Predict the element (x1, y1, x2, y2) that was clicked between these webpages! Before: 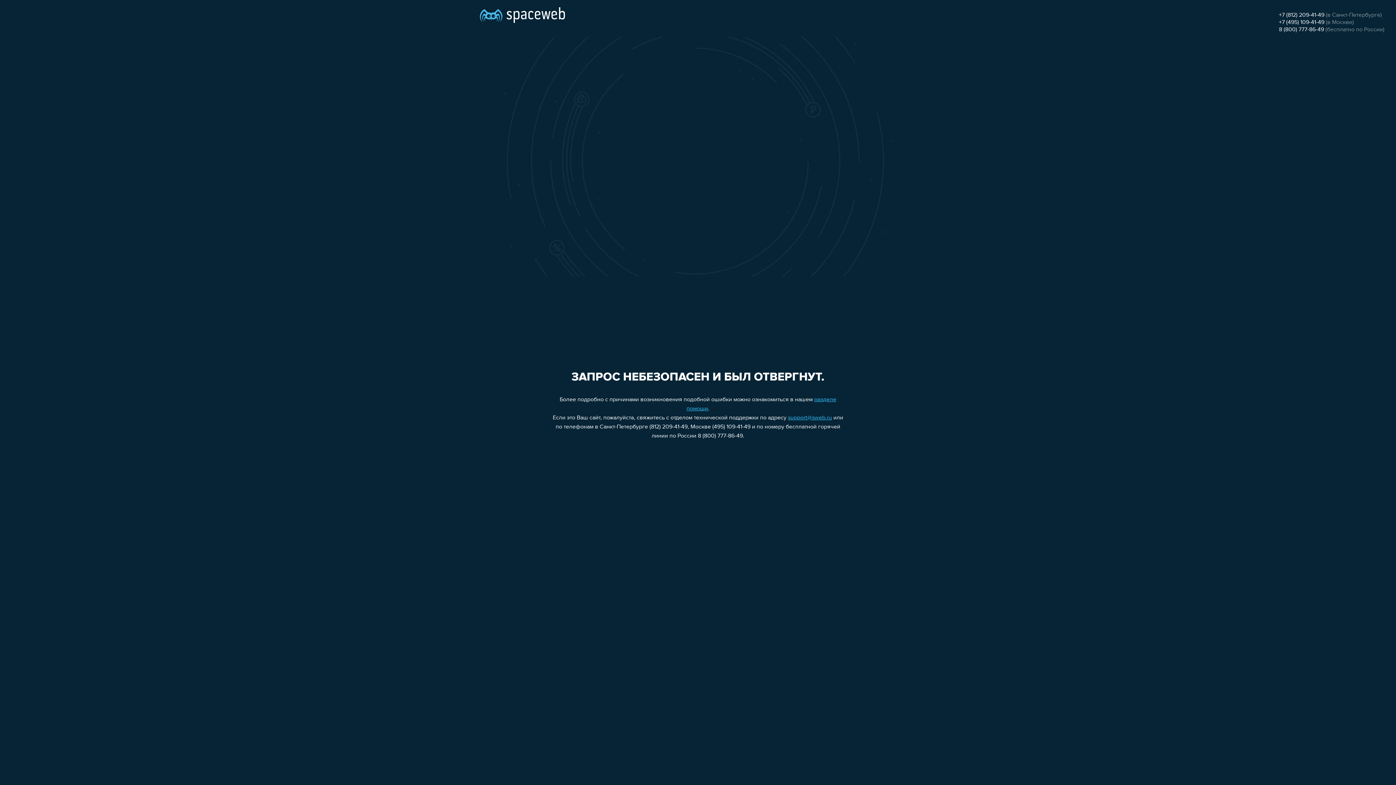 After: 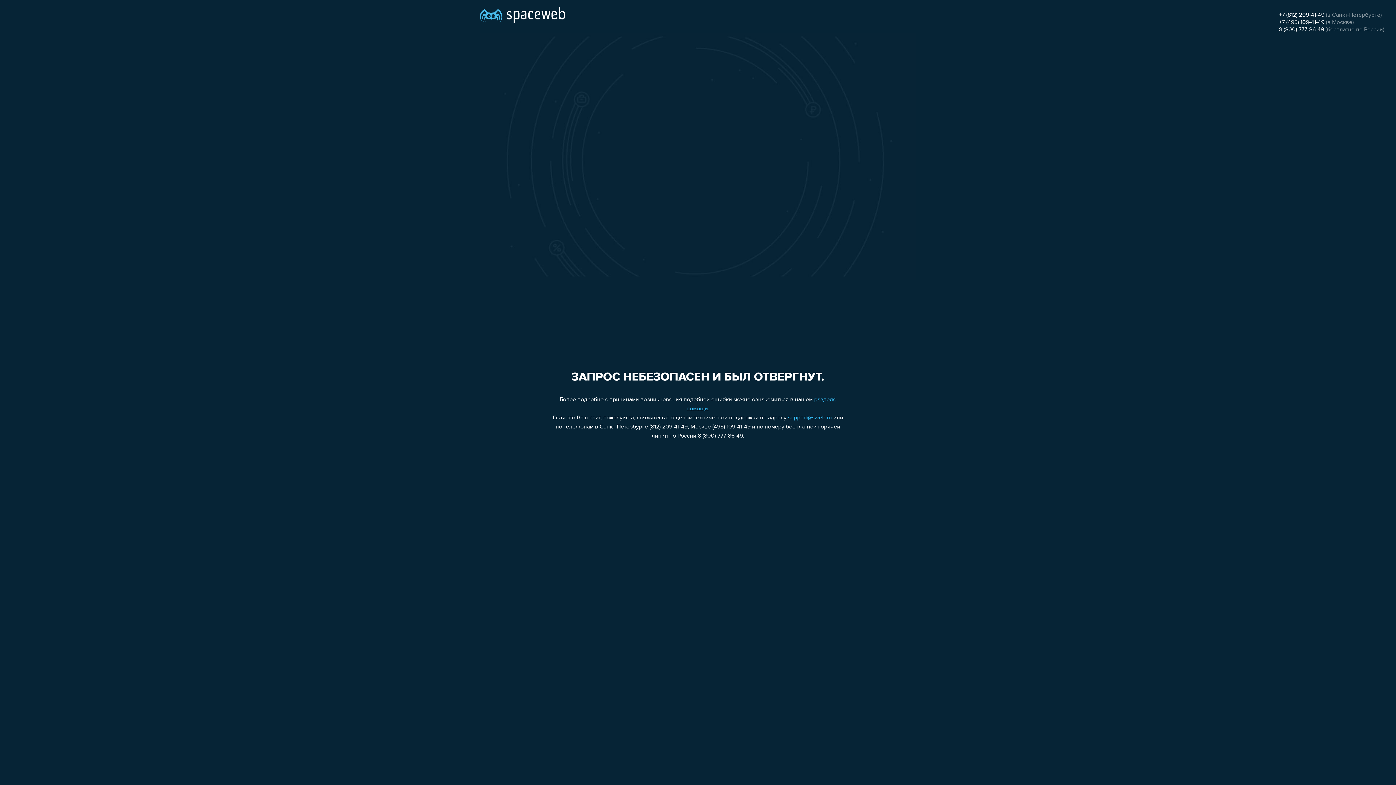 Action: label: +7 (812) 209-41-49 bbox: (1279, 12, 1324, 18)